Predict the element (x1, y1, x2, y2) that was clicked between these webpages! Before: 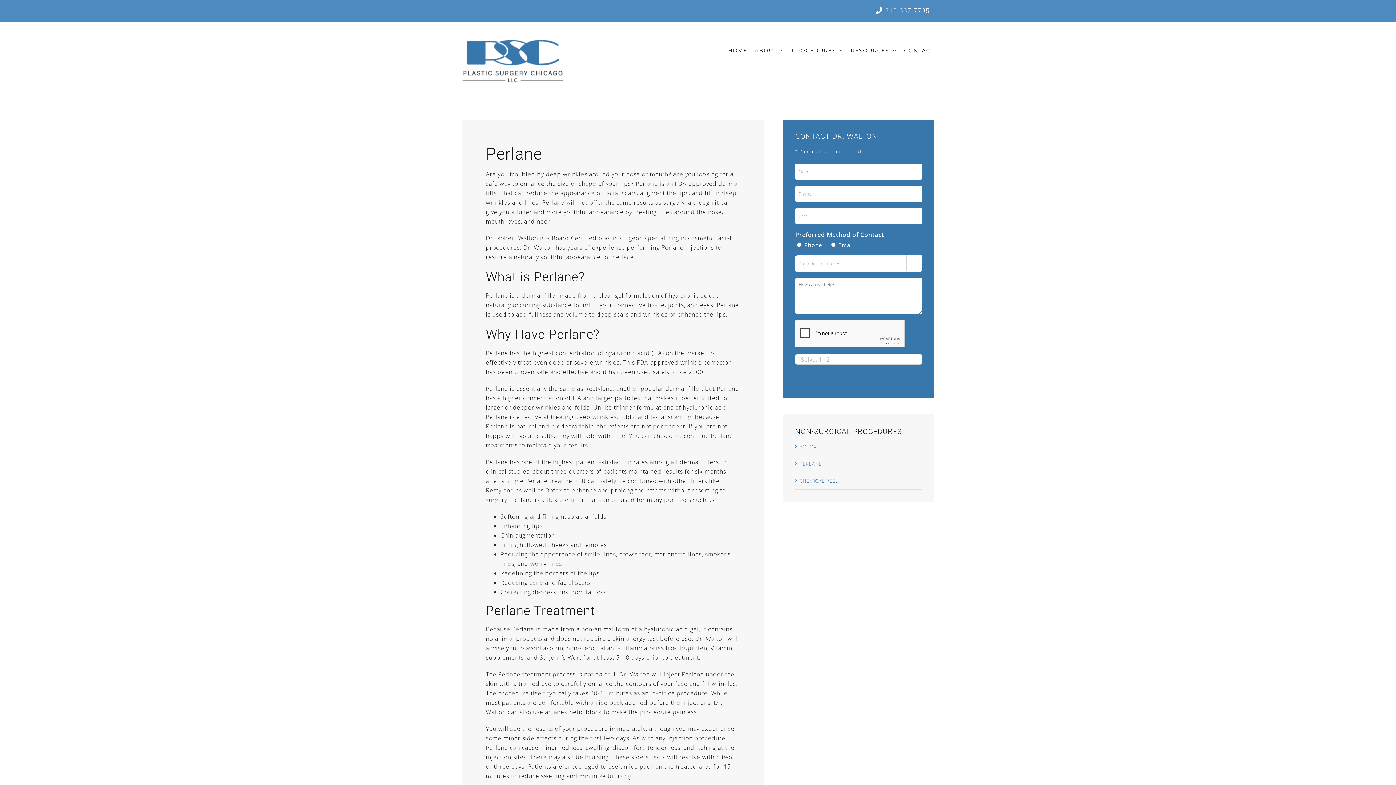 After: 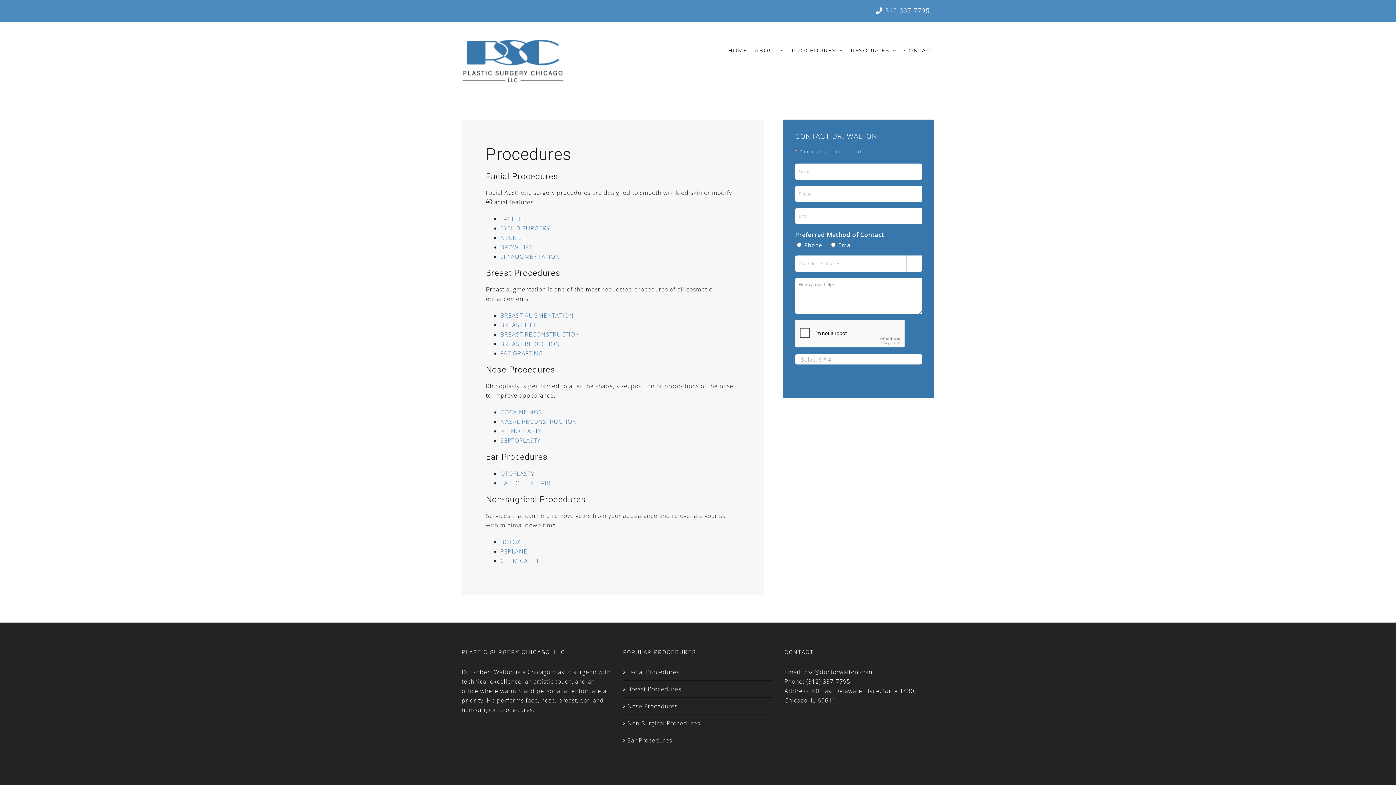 Action: label: PROCEDURES bbox: (792, 27, 843, 73)